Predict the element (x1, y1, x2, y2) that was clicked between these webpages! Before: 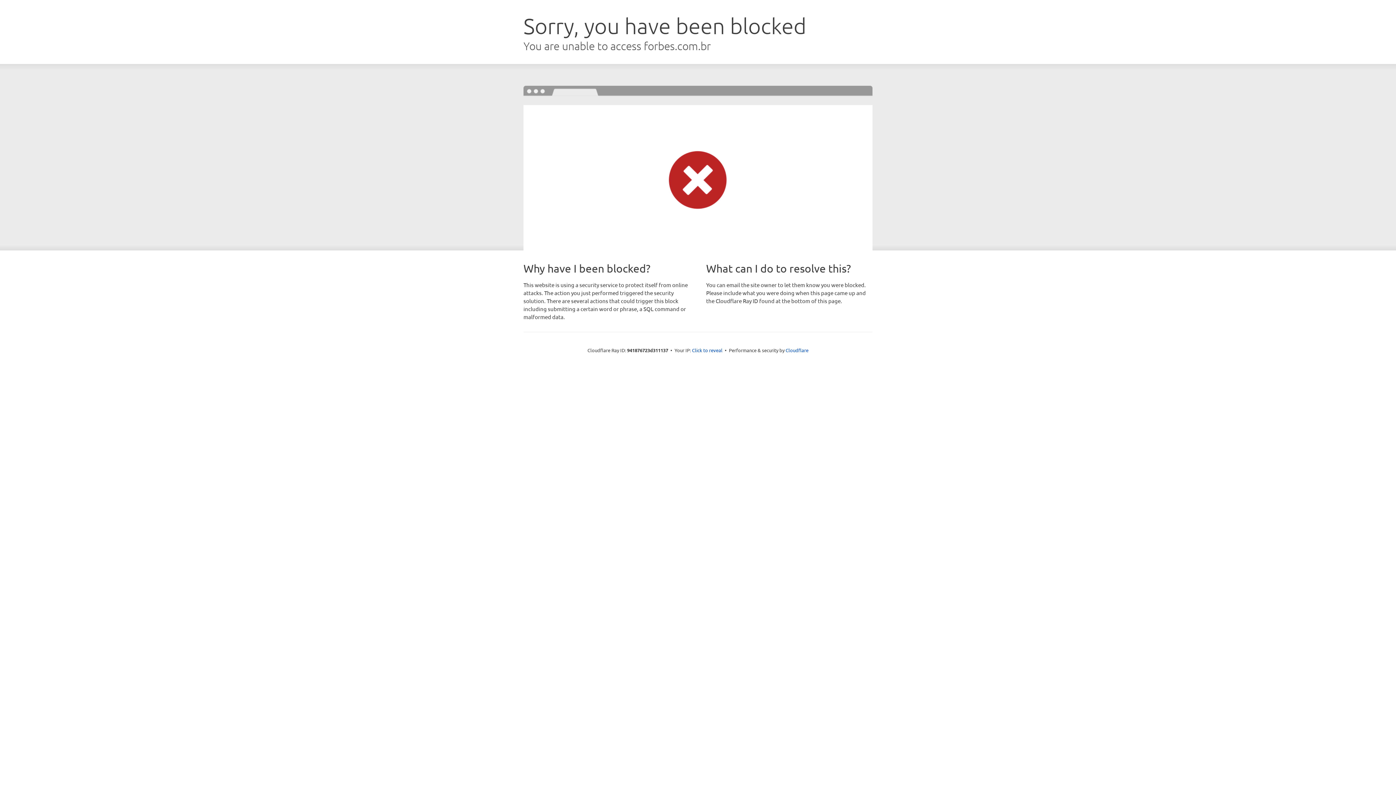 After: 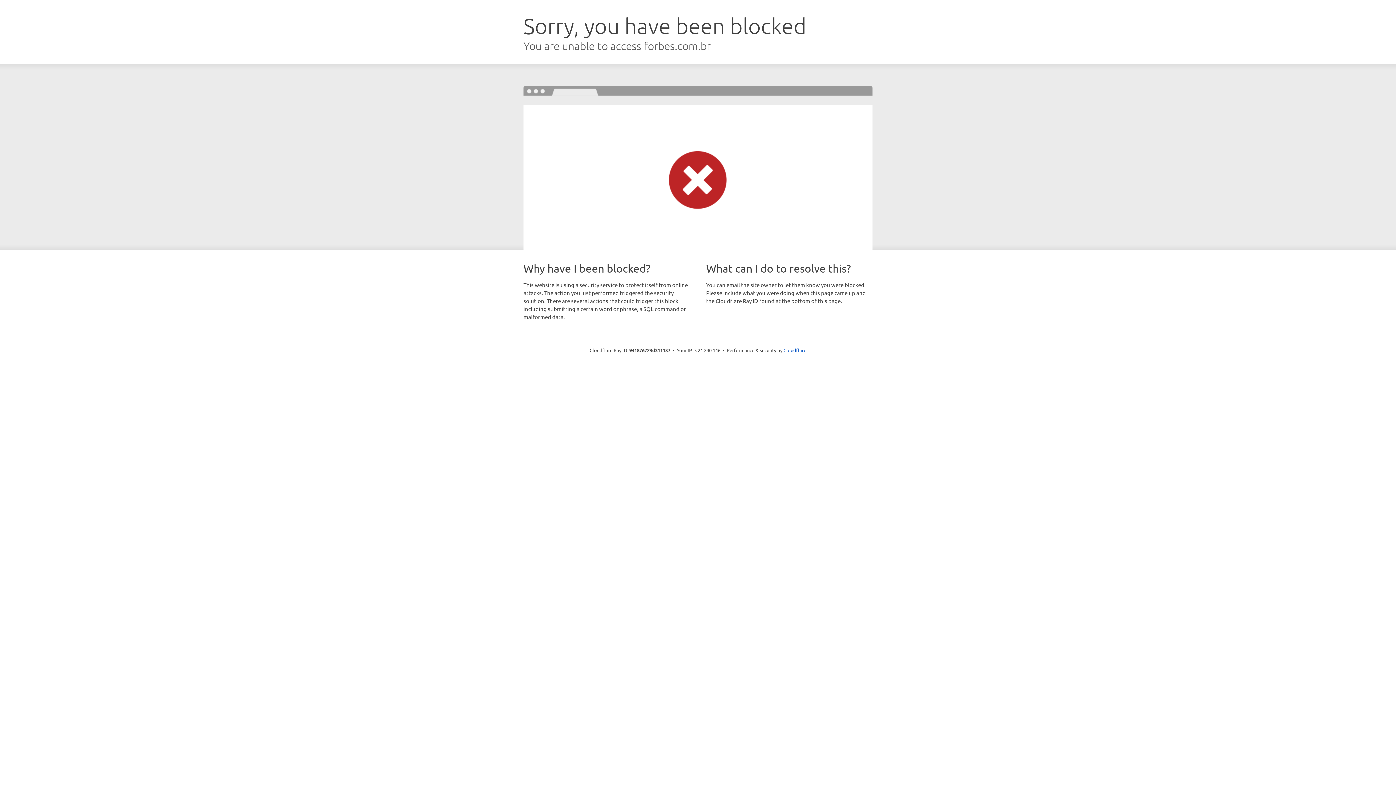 Action: bbox: (692, 346, 722, 353) label: Click to reveal